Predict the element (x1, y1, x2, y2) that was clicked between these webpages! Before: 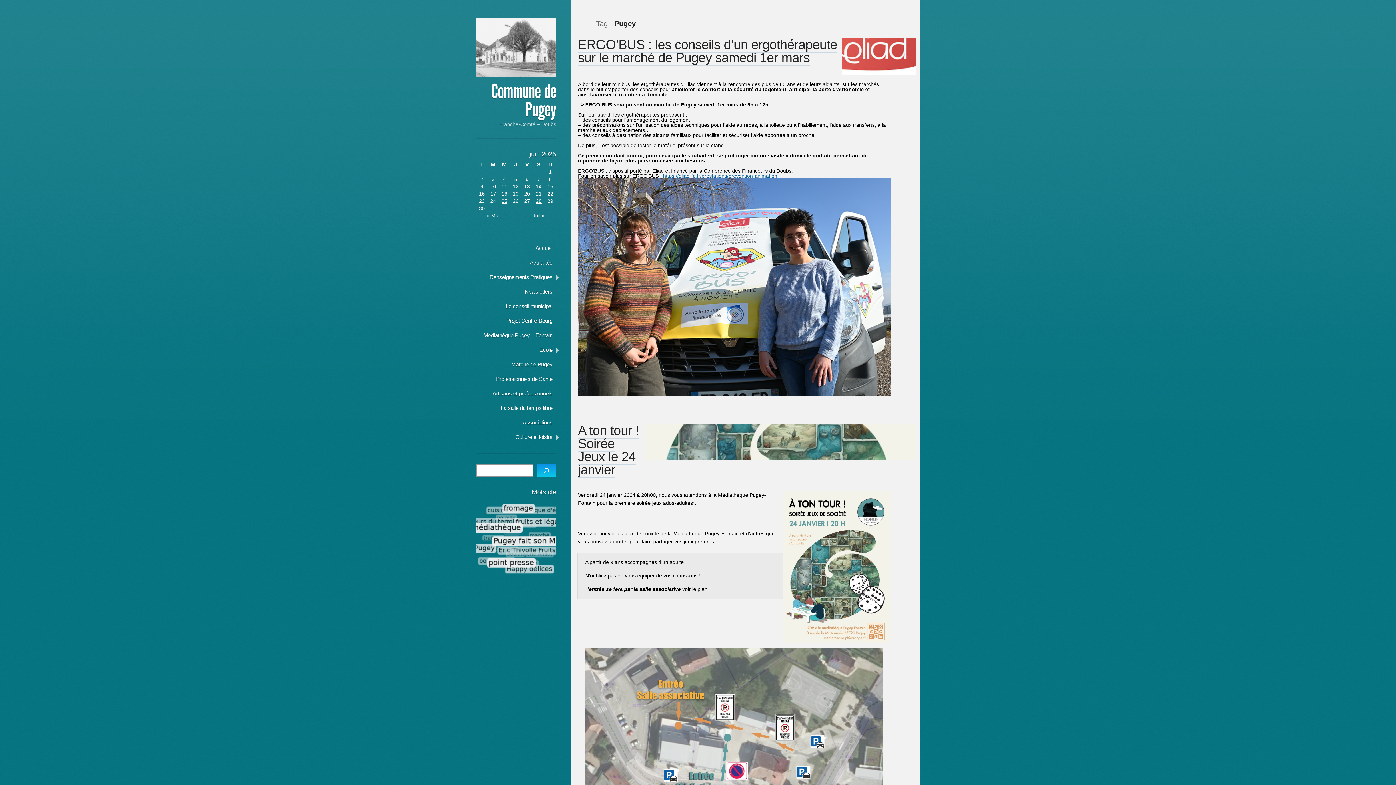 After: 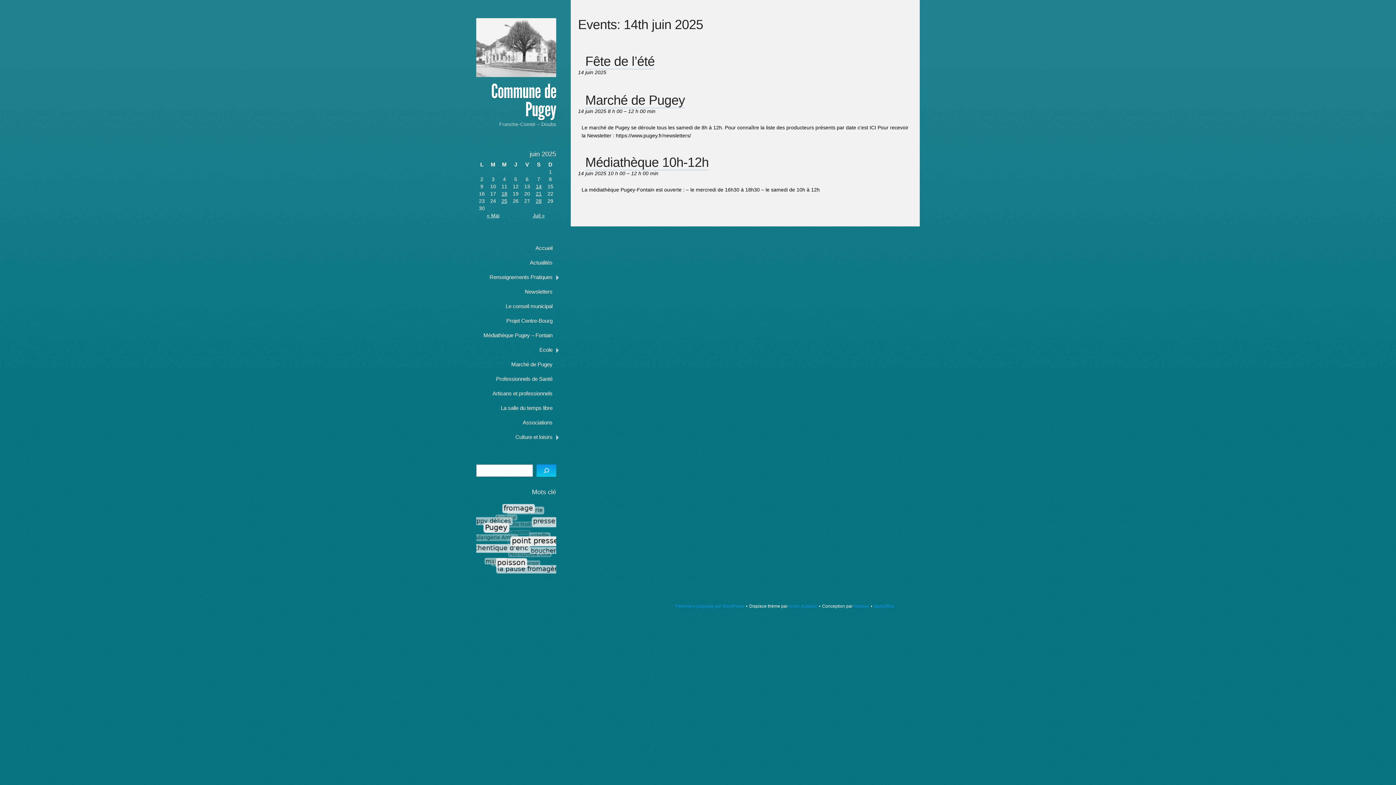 Action: label: 14 bbox: (536, 183, 541, 189)